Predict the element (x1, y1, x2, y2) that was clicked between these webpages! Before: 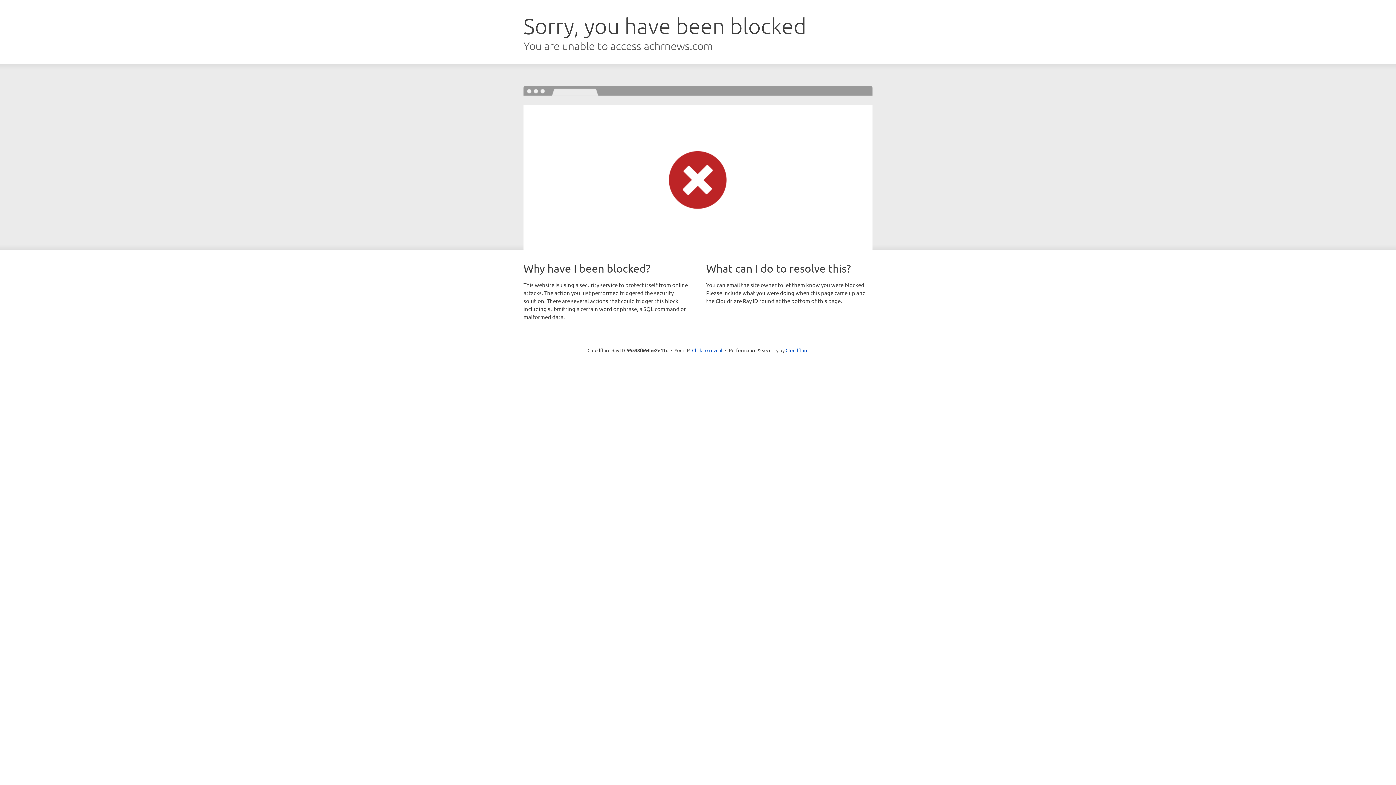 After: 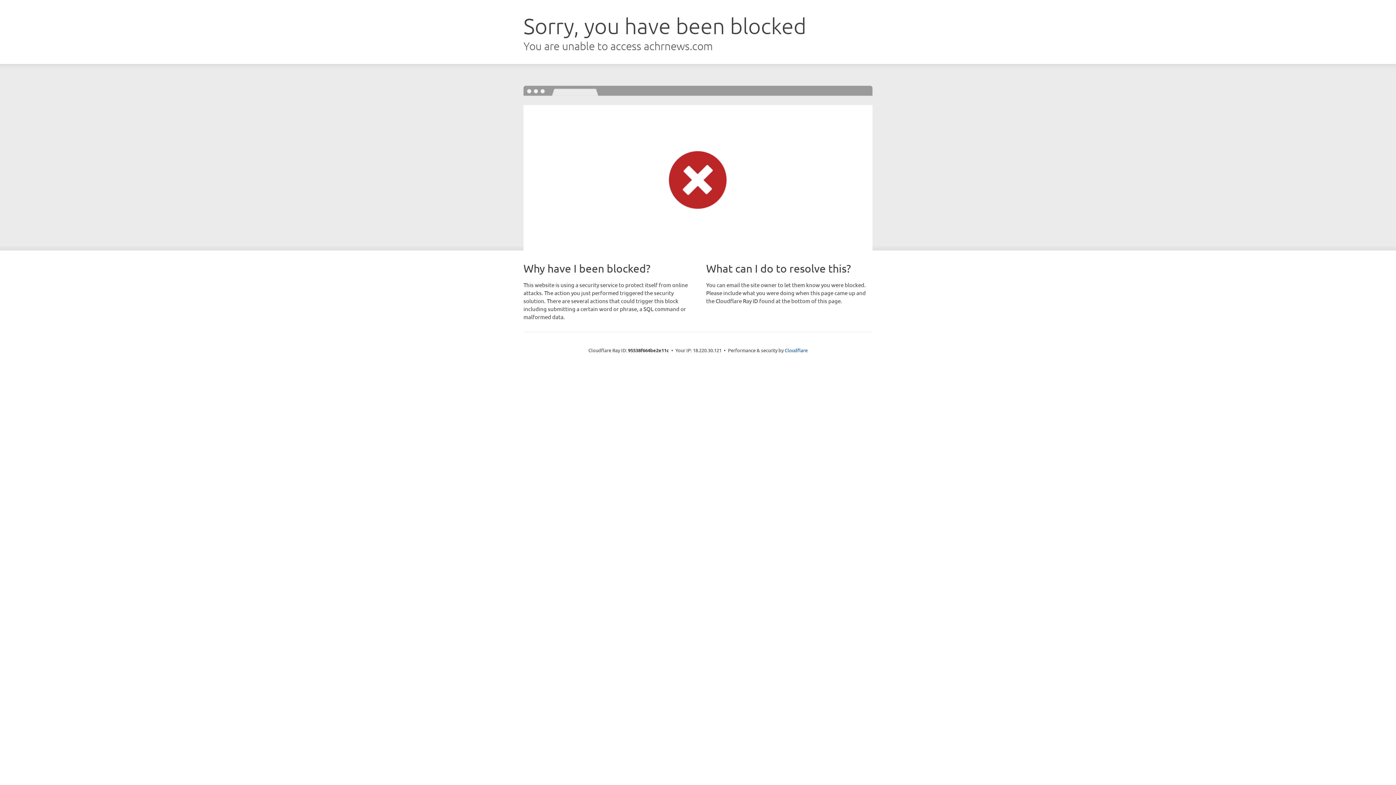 Action: bbox: (692, 346, 722, 353) label: Click to reveal